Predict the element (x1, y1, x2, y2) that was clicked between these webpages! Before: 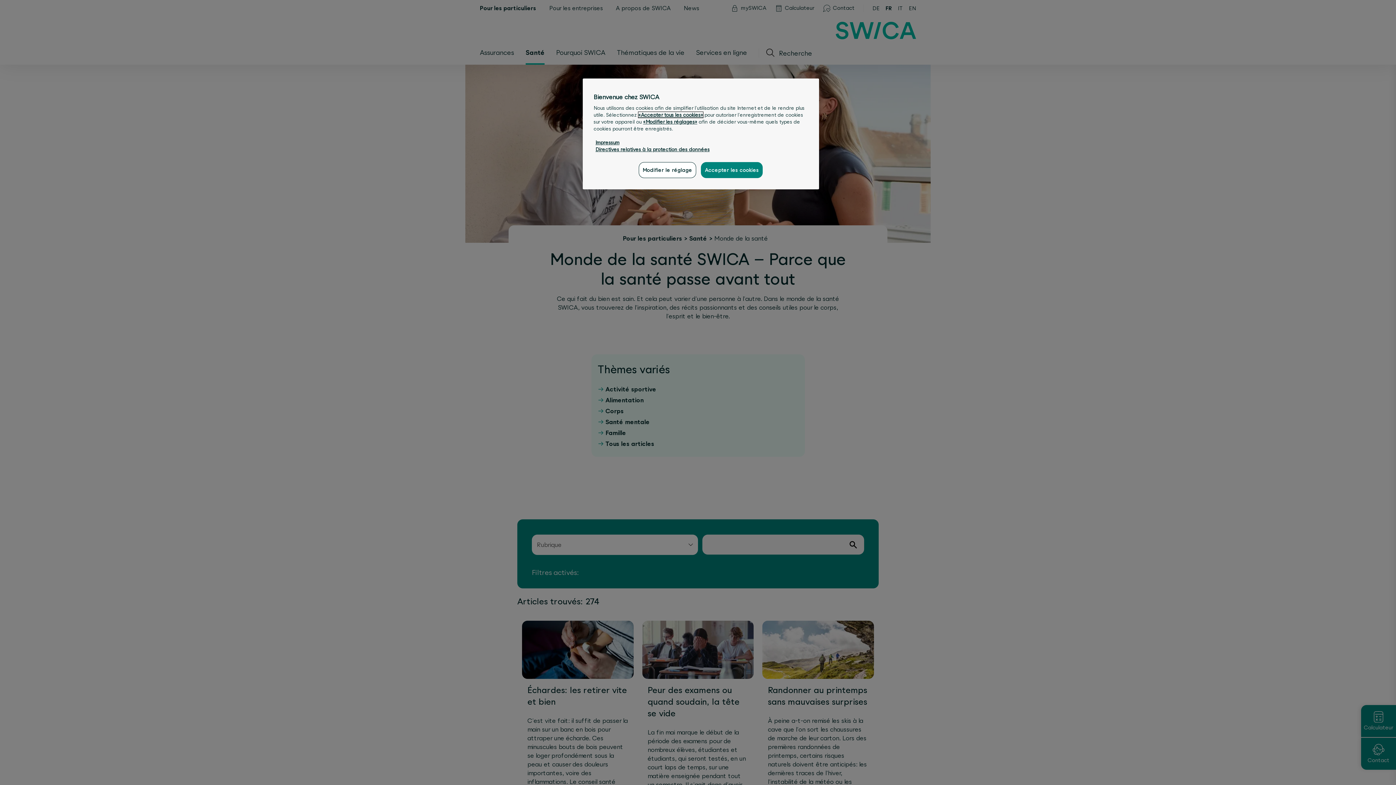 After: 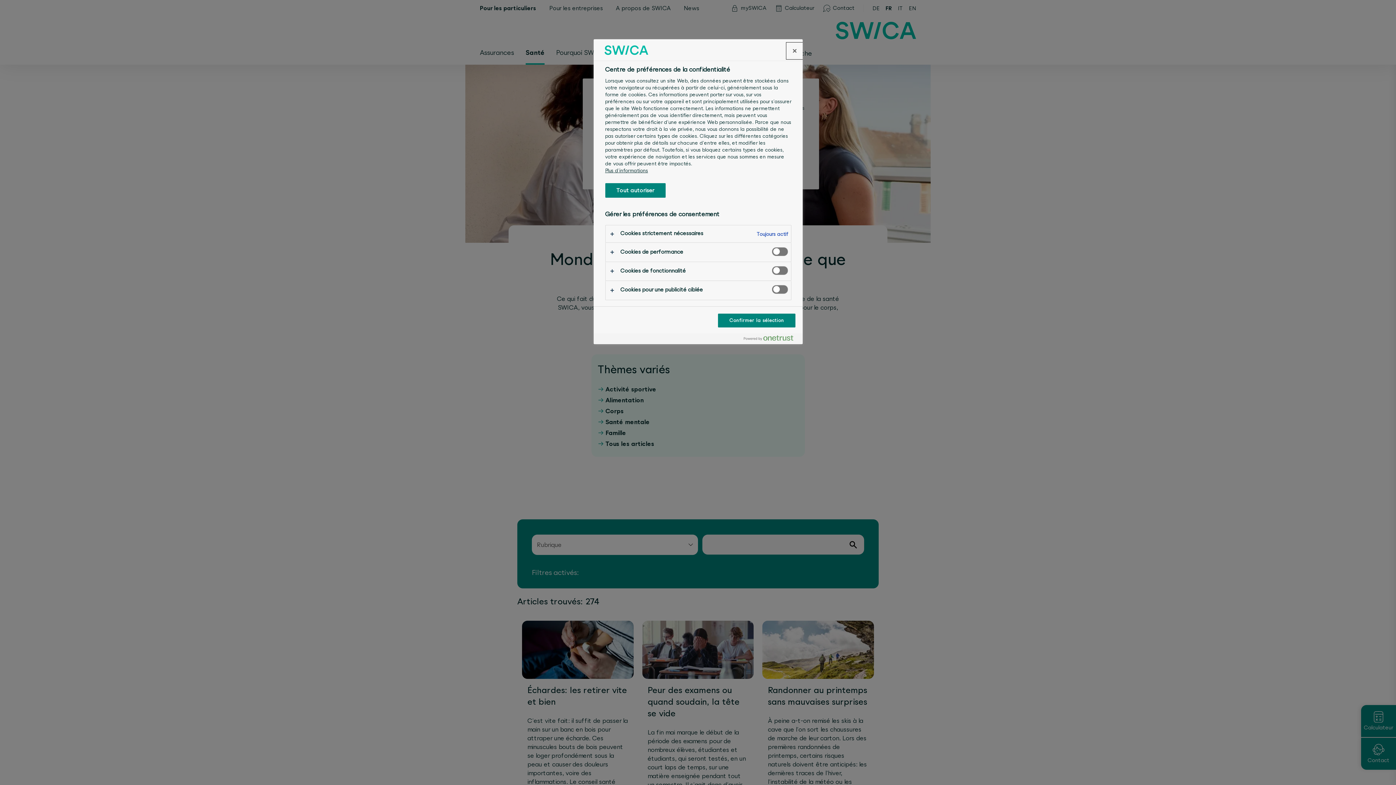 Action: label: Modifier le réglage bbox: (638, 162, 696, 178)